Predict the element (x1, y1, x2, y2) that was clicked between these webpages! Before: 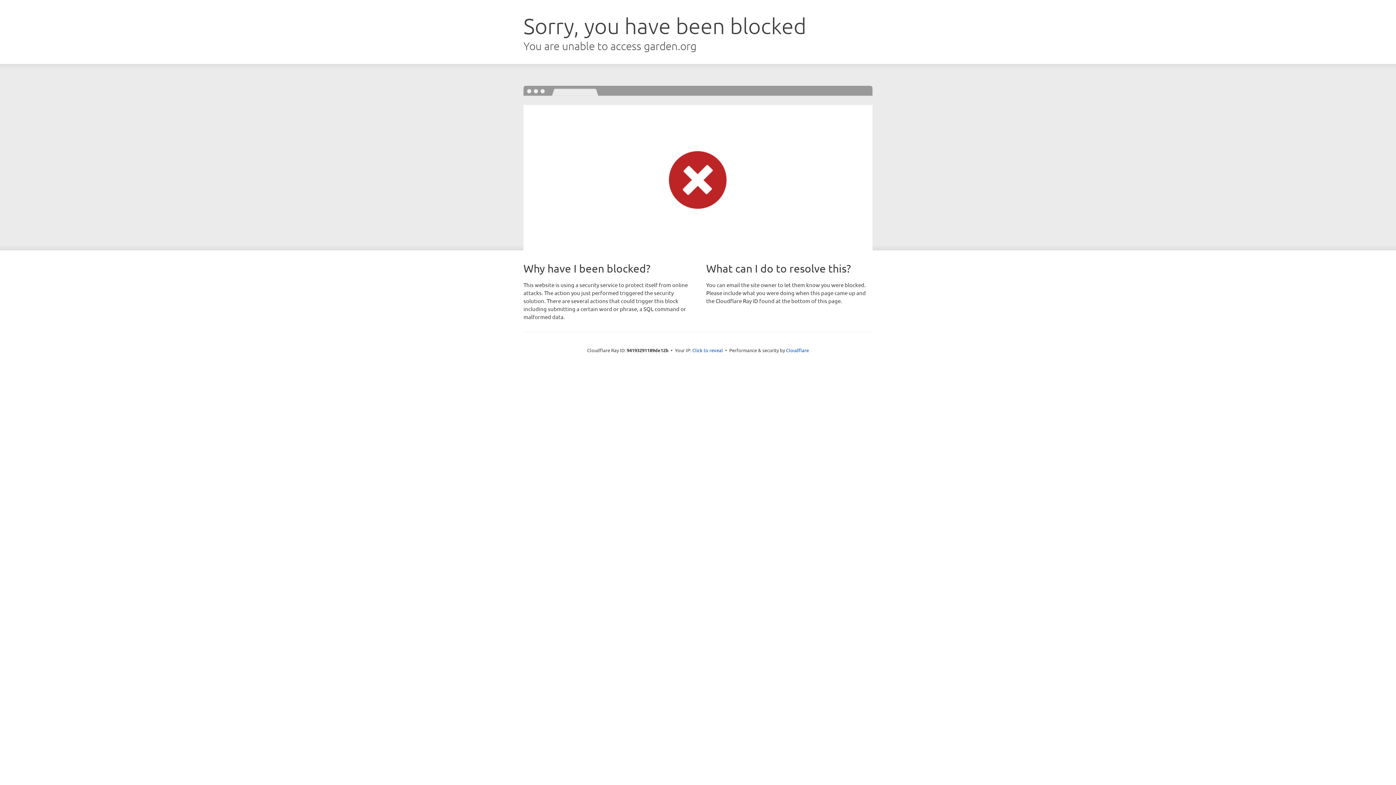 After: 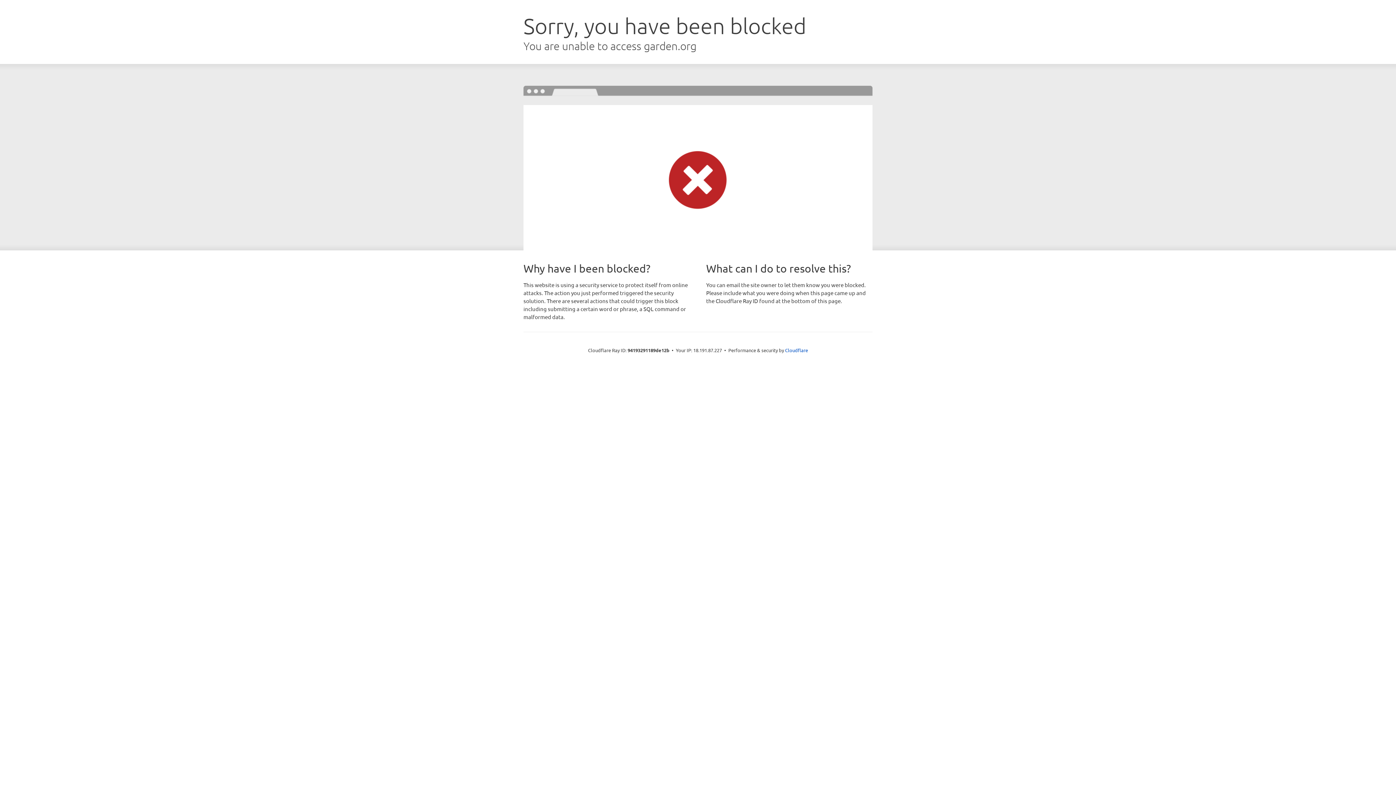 Action: bbox: (692, 346, 723, 353) label: Click to reveal